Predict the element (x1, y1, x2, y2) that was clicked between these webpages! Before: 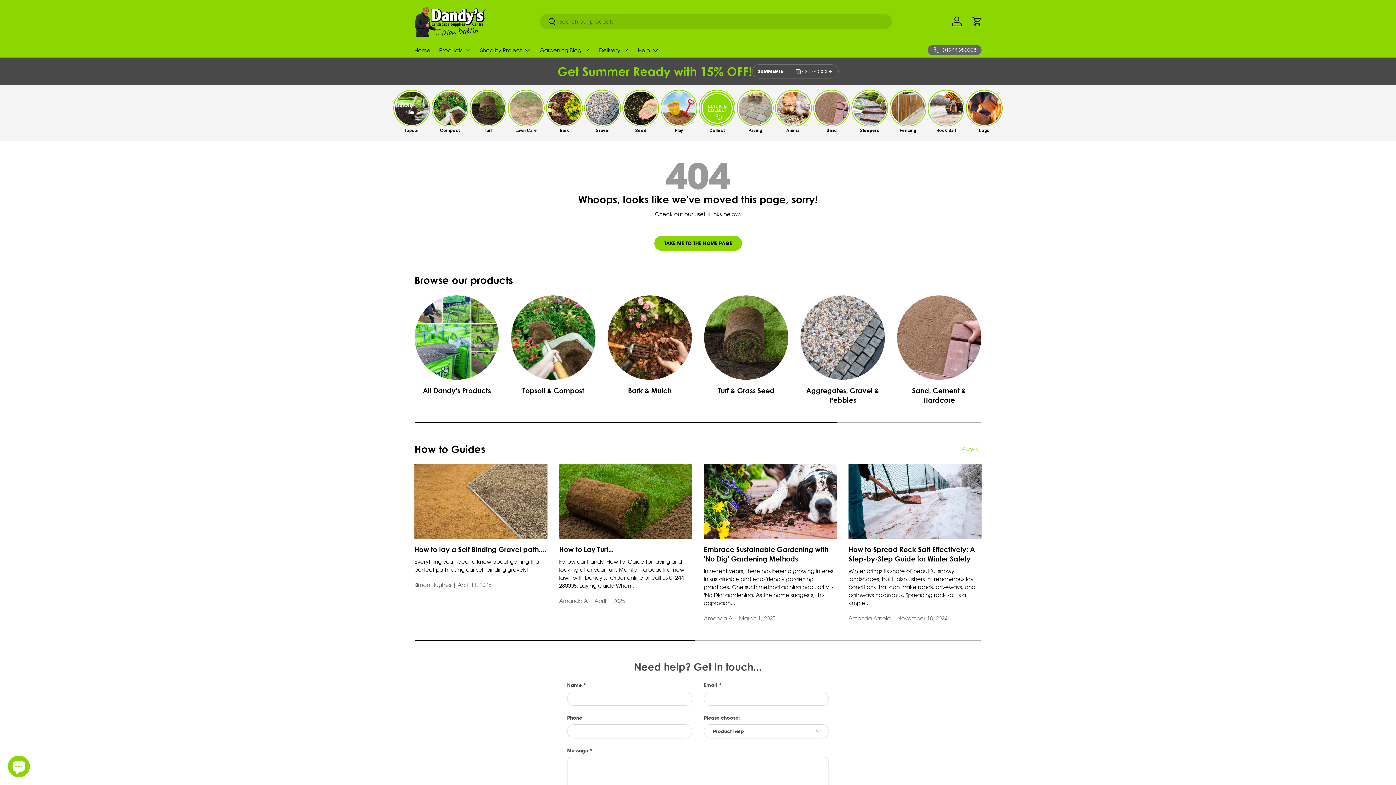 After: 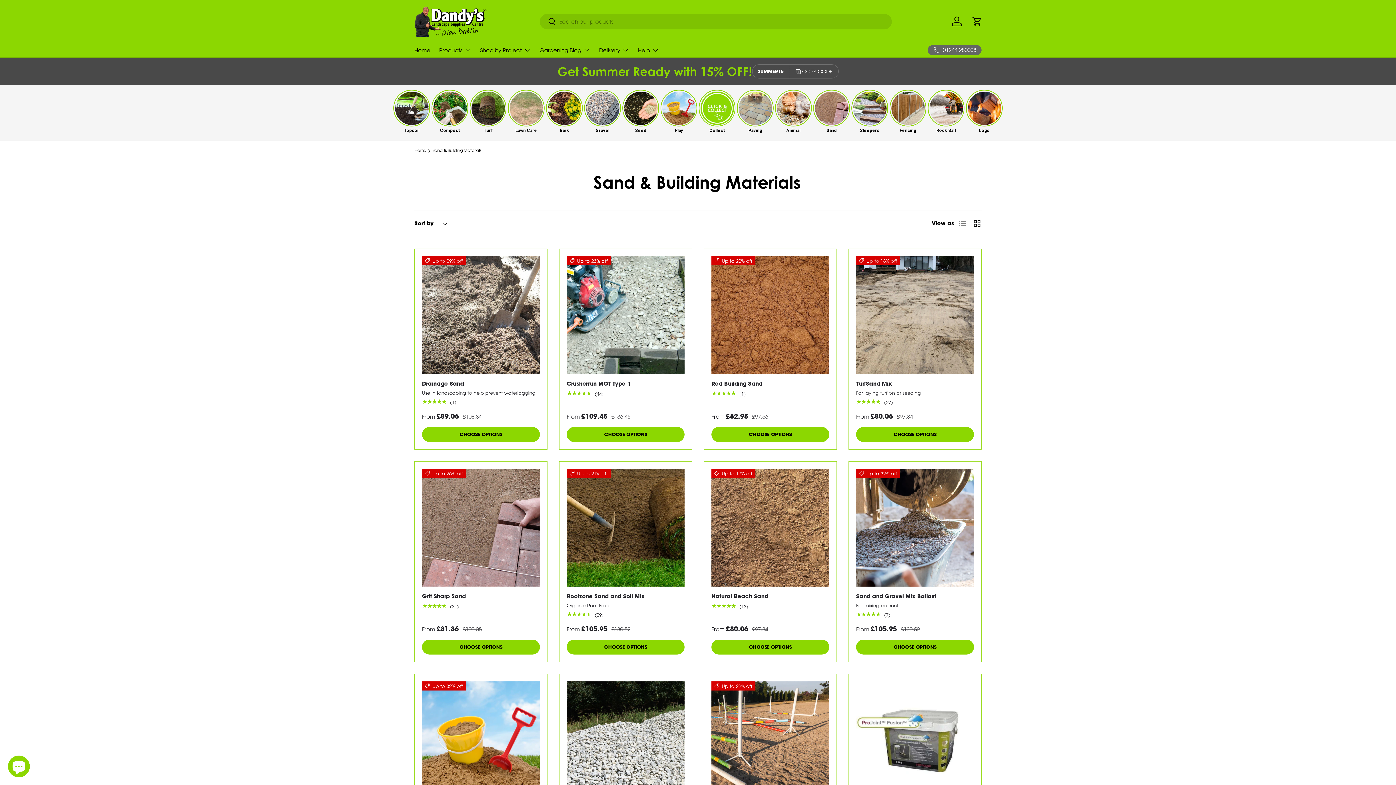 Action: label: Sand bbox: (815, 91, 848, 134)